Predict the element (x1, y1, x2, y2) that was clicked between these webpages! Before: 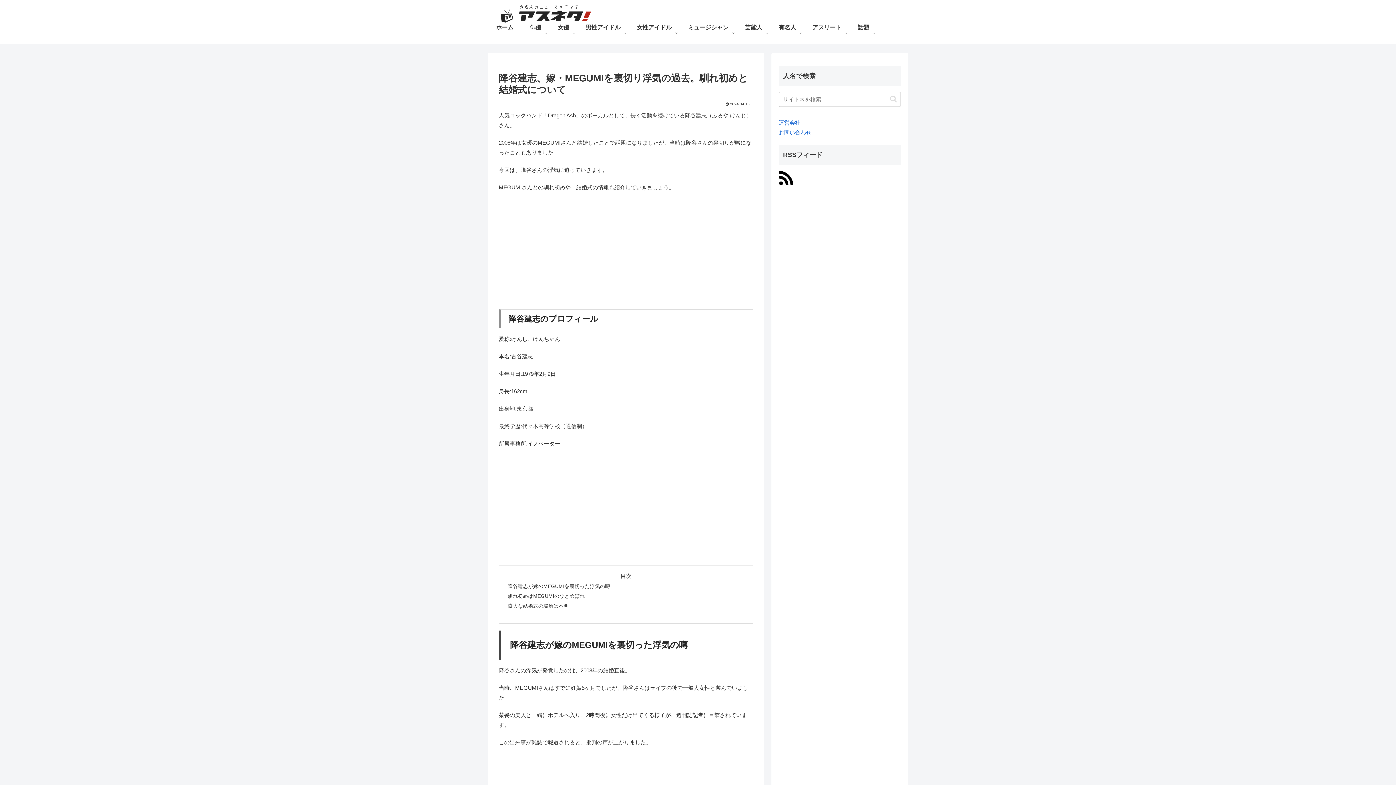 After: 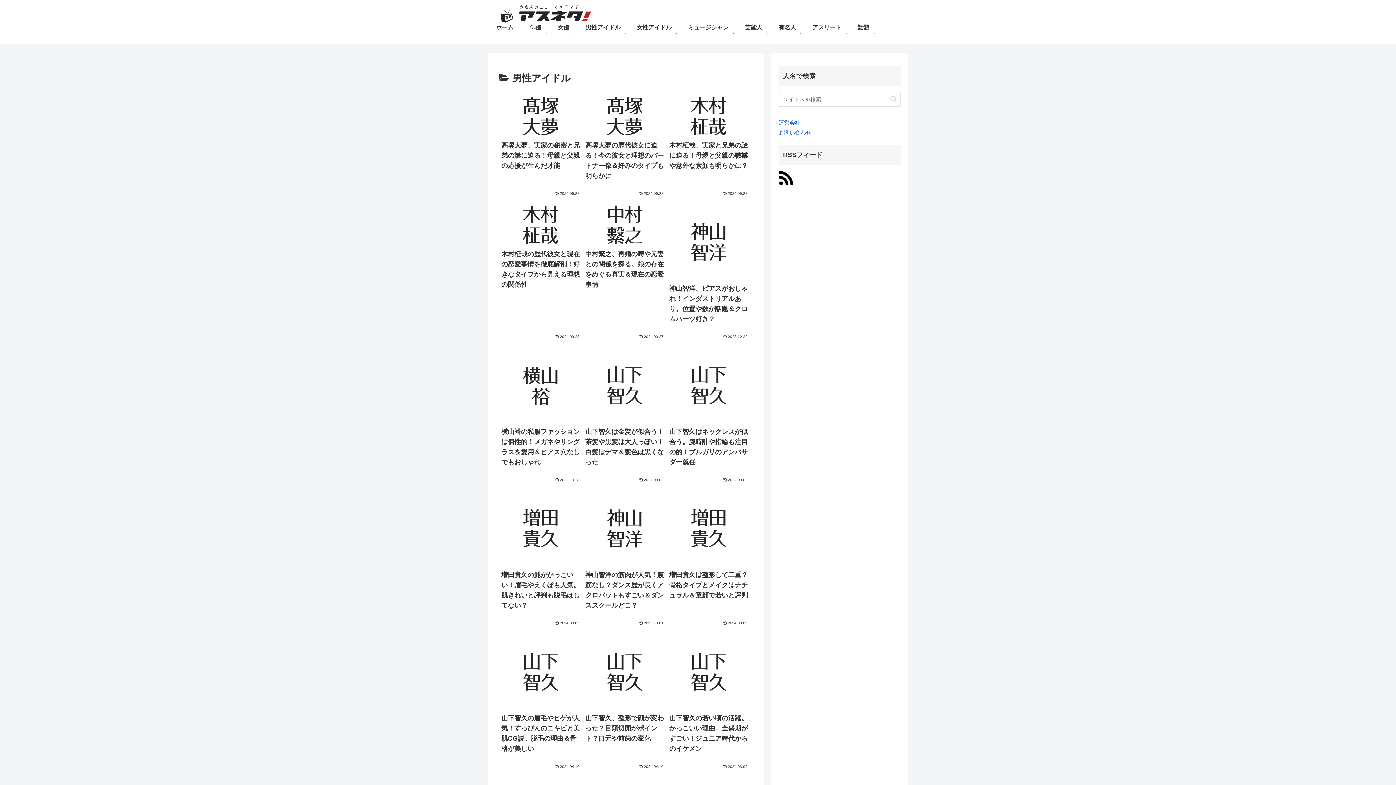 Action: label: 男性アイドル bbox: (577, 22, 628, 44)